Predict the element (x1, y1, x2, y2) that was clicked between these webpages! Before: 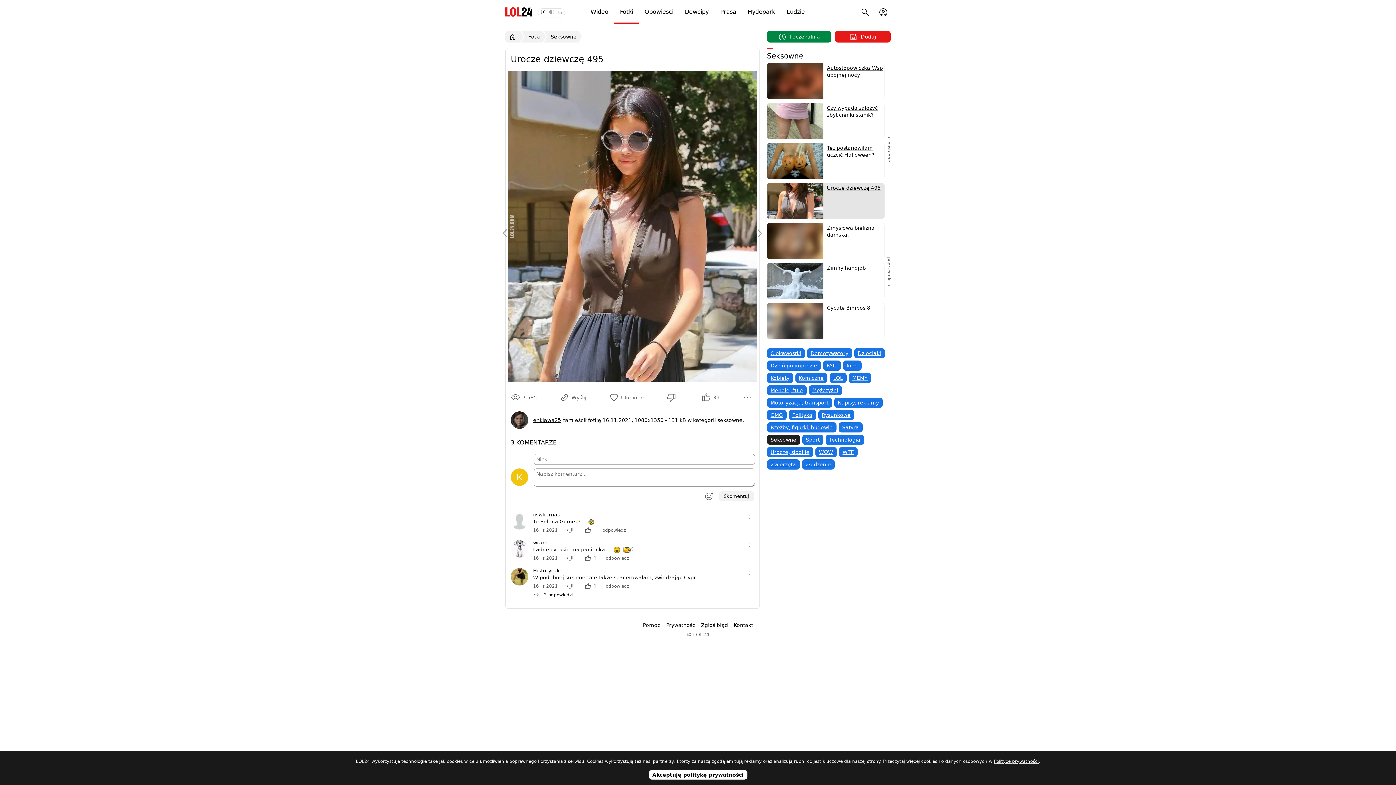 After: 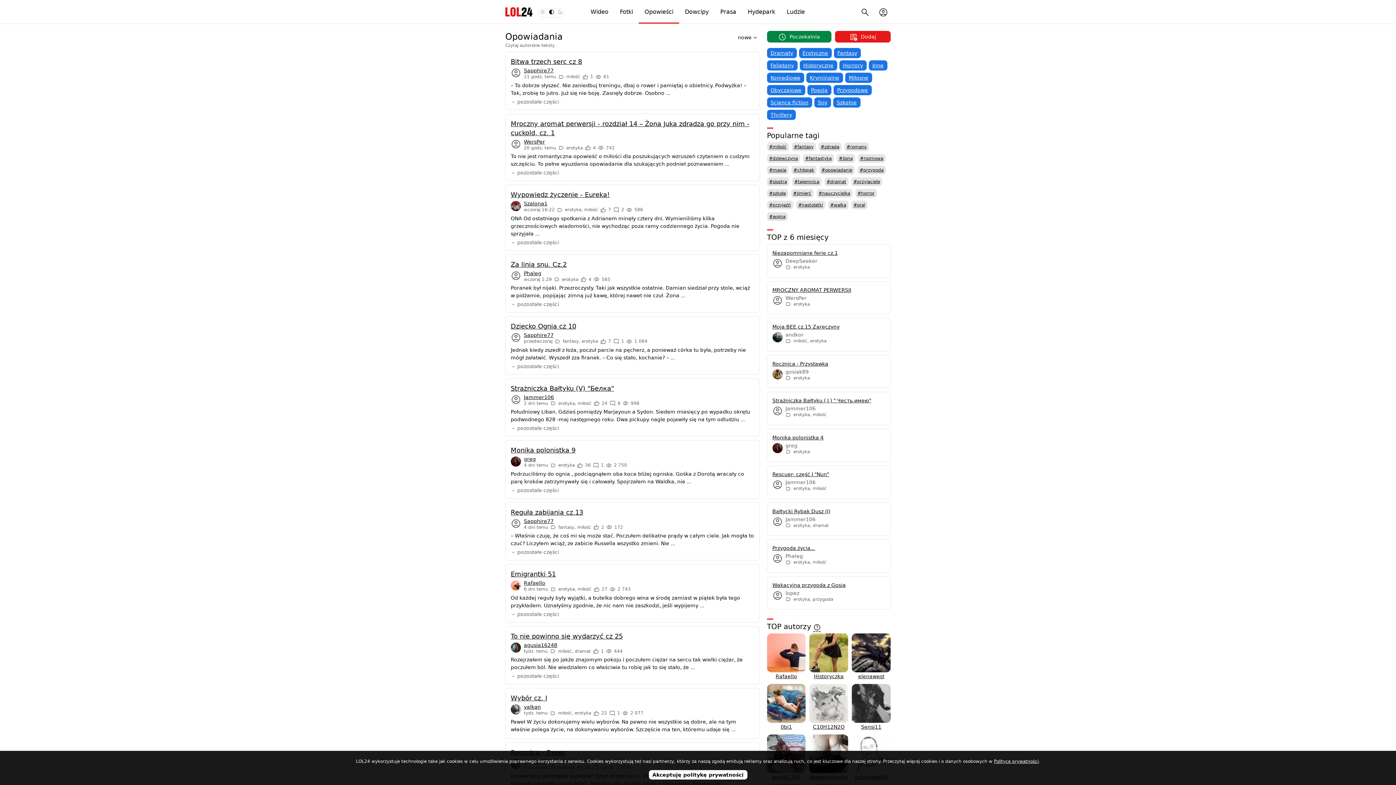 Action: bbox: (639, 0, 678, 23) label: Opowieści